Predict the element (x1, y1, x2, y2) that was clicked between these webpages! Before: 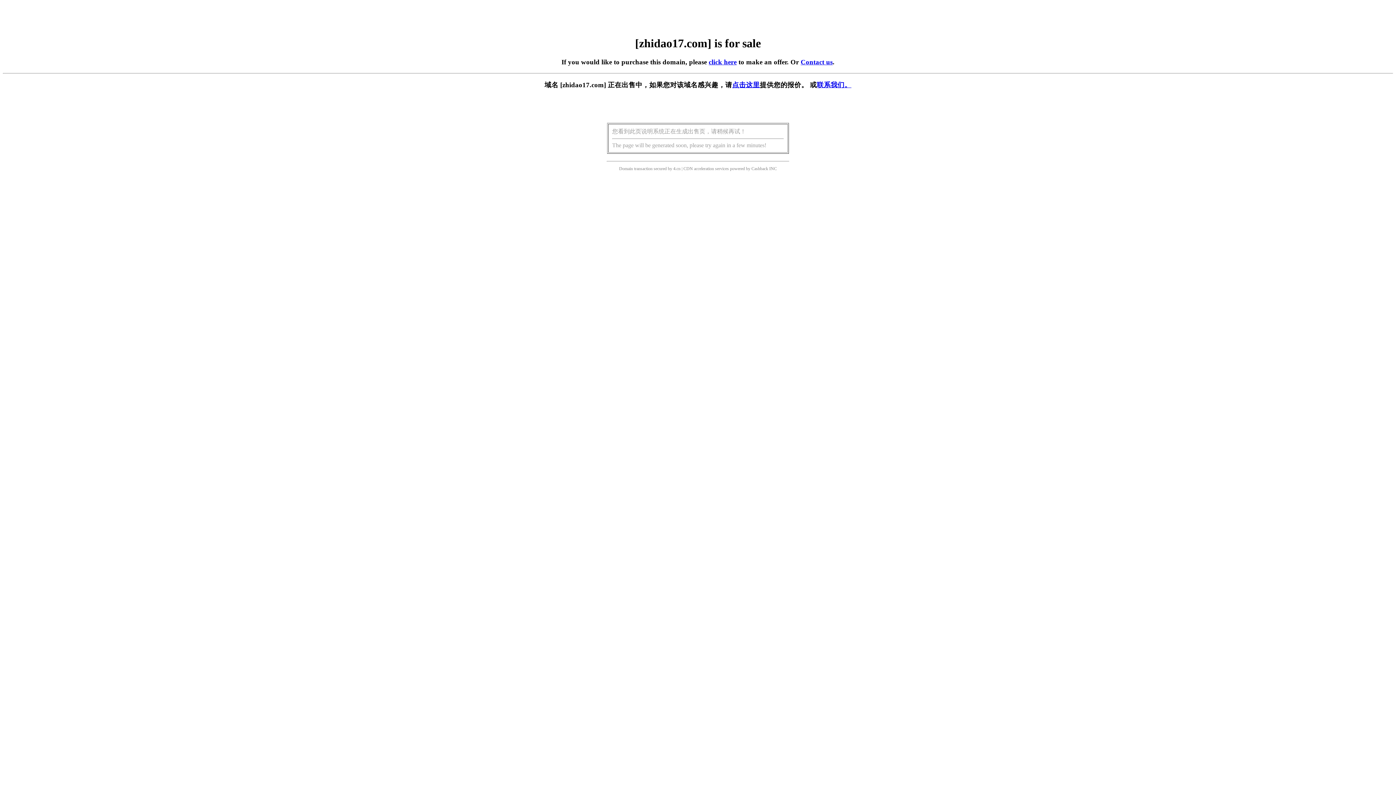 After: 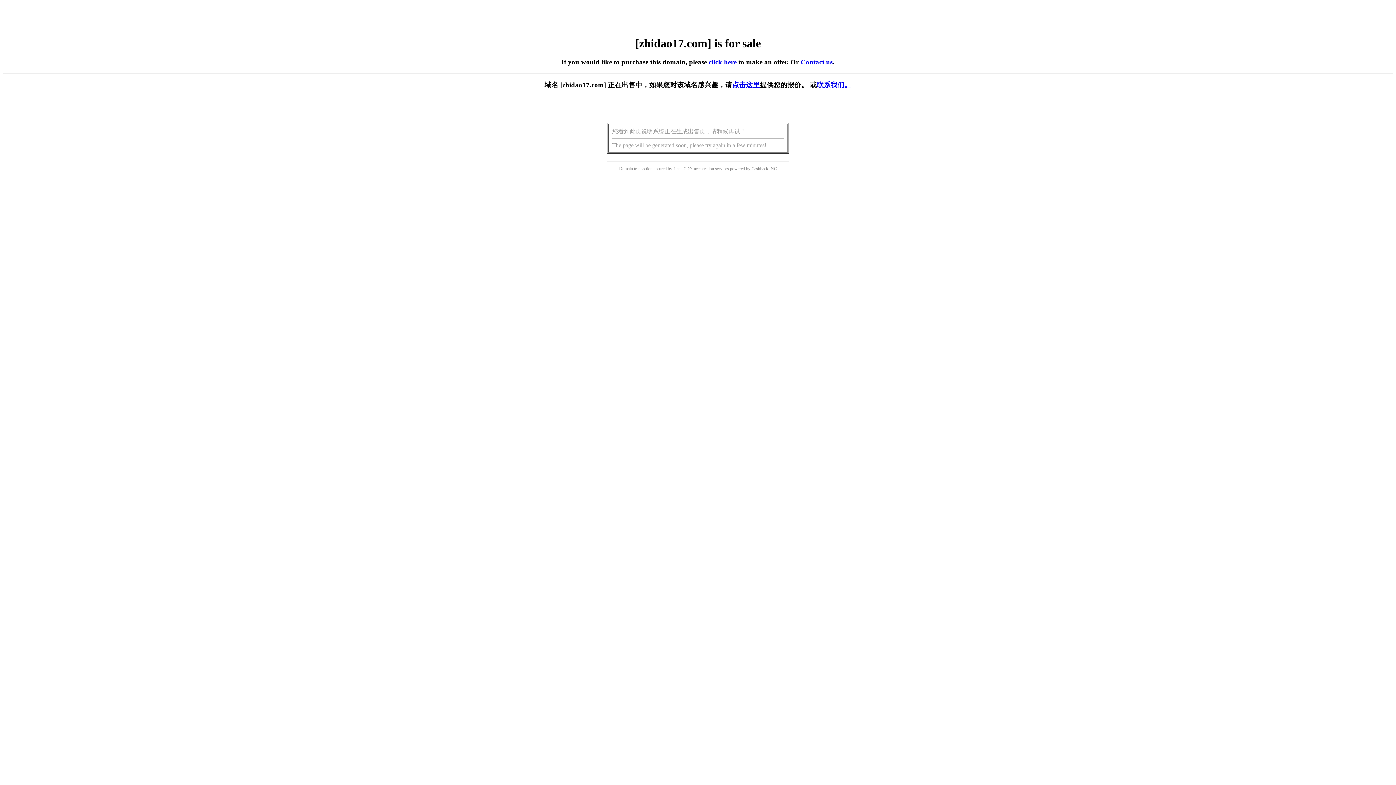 Action: label: 点击这里 bbox: (732, 81, 760, 88)